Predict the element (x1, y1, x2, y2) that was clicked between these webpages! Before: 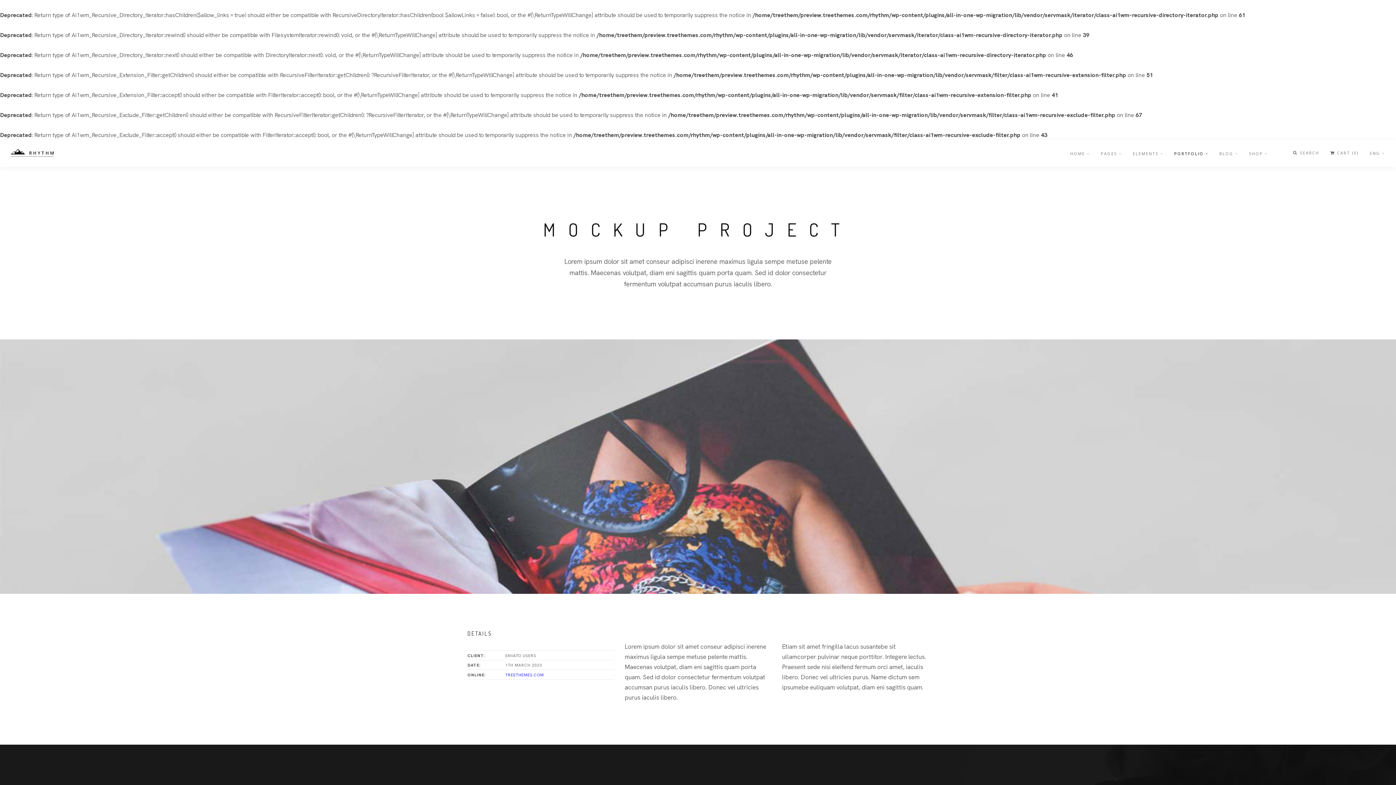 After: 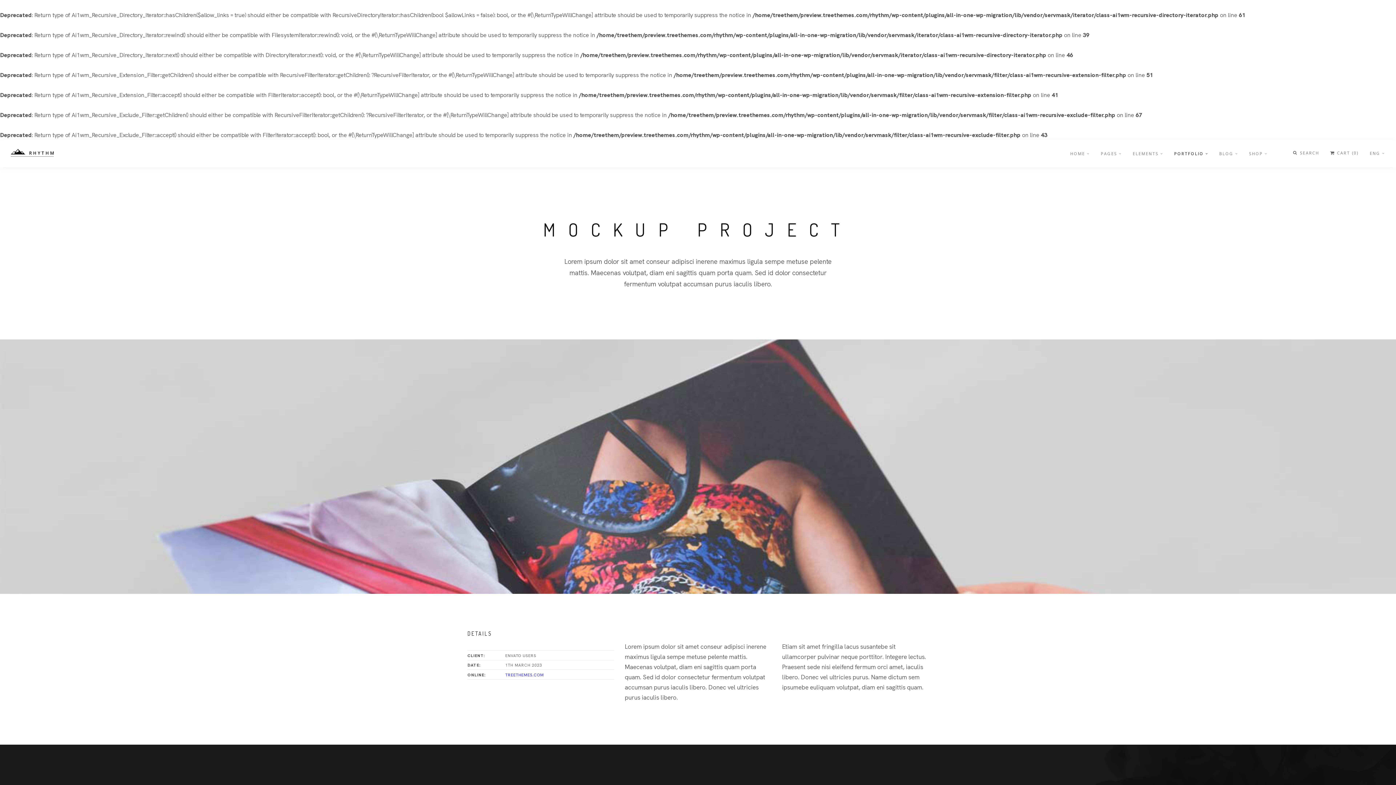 Action: bbox: (505, 672, 544, 677) label: TREETHEMES.COM